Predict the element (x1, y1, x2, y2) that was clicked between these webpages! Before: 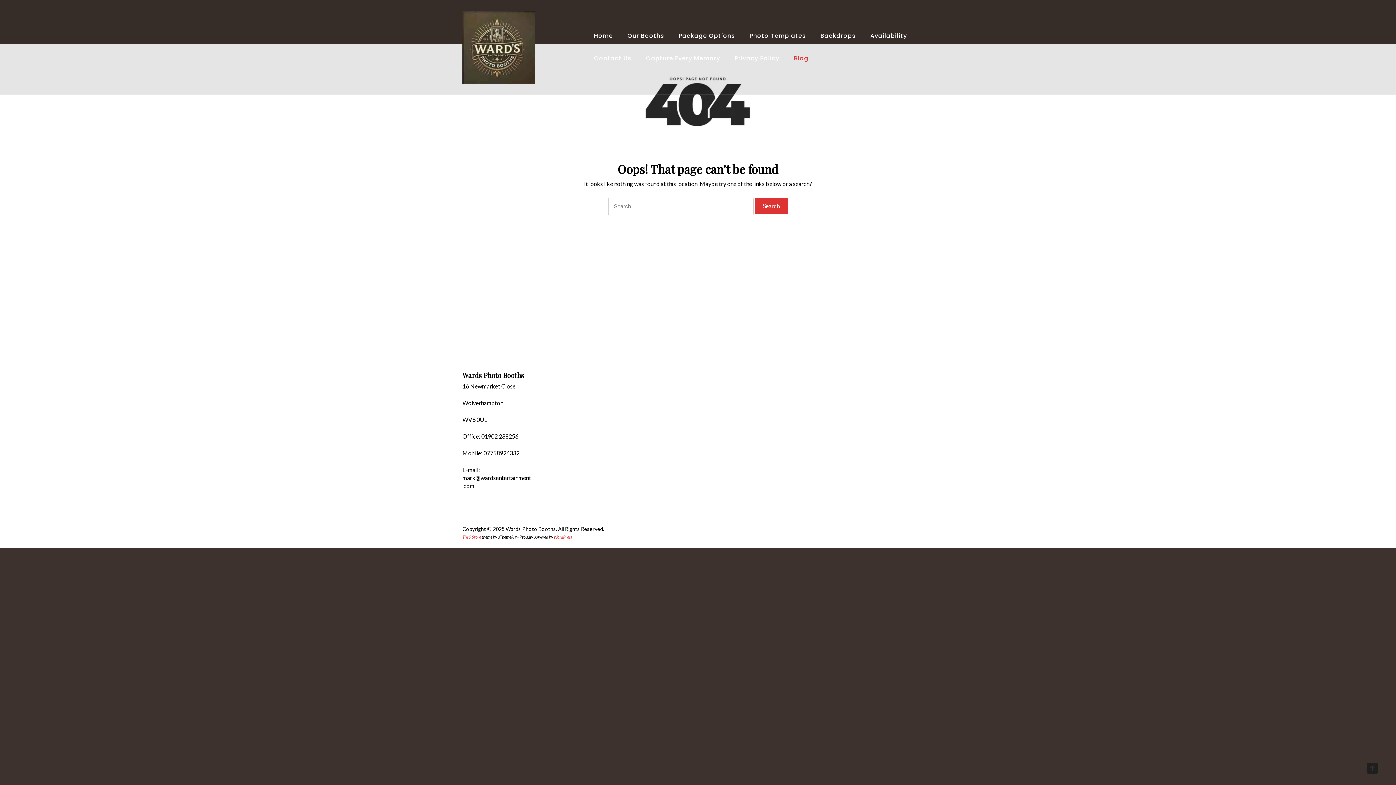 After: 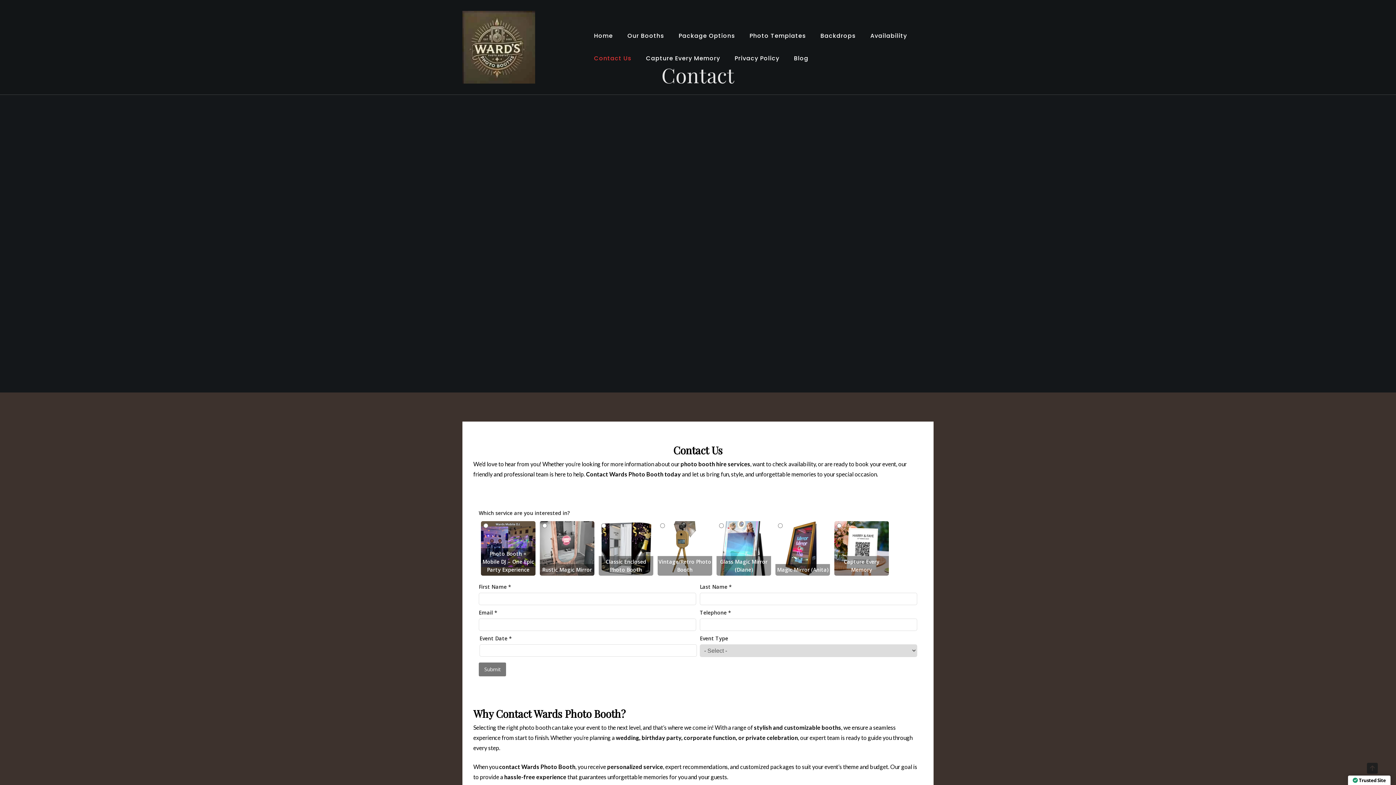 Action: bbox: (586, 47, 638, 69) label: Contact Us